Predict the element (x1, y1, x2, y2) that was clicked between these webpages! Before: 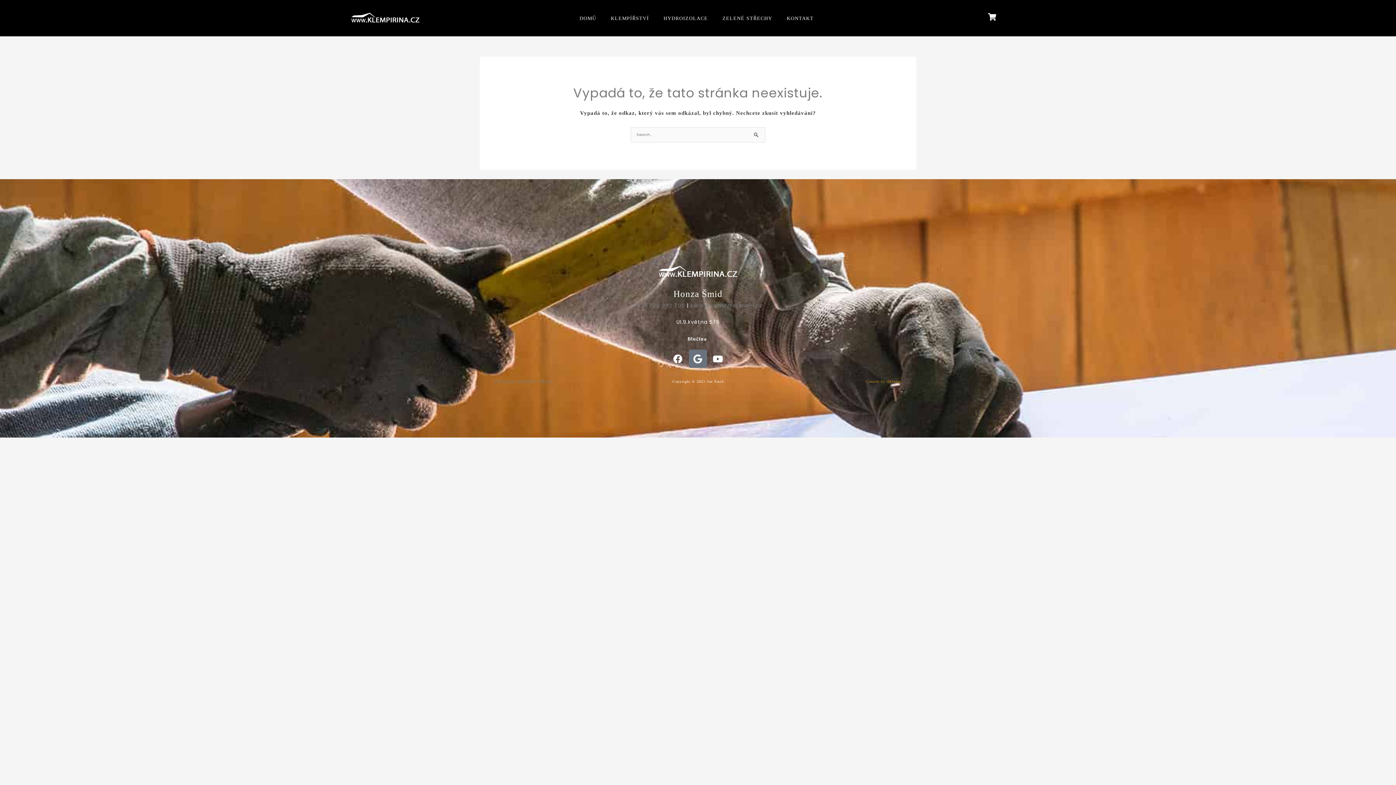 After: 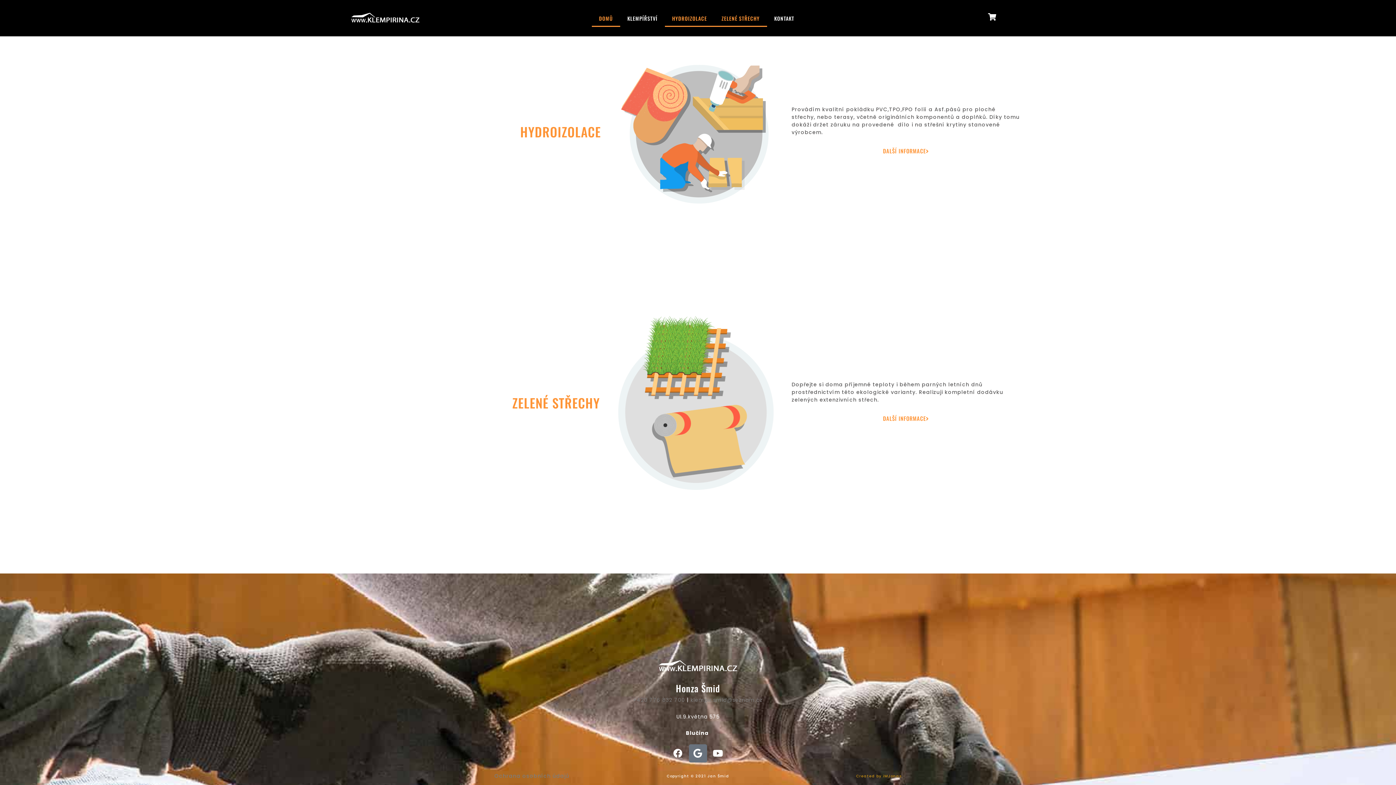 Action: label: HYDROIZOLACE bbox: (656, 9, 715, 26)